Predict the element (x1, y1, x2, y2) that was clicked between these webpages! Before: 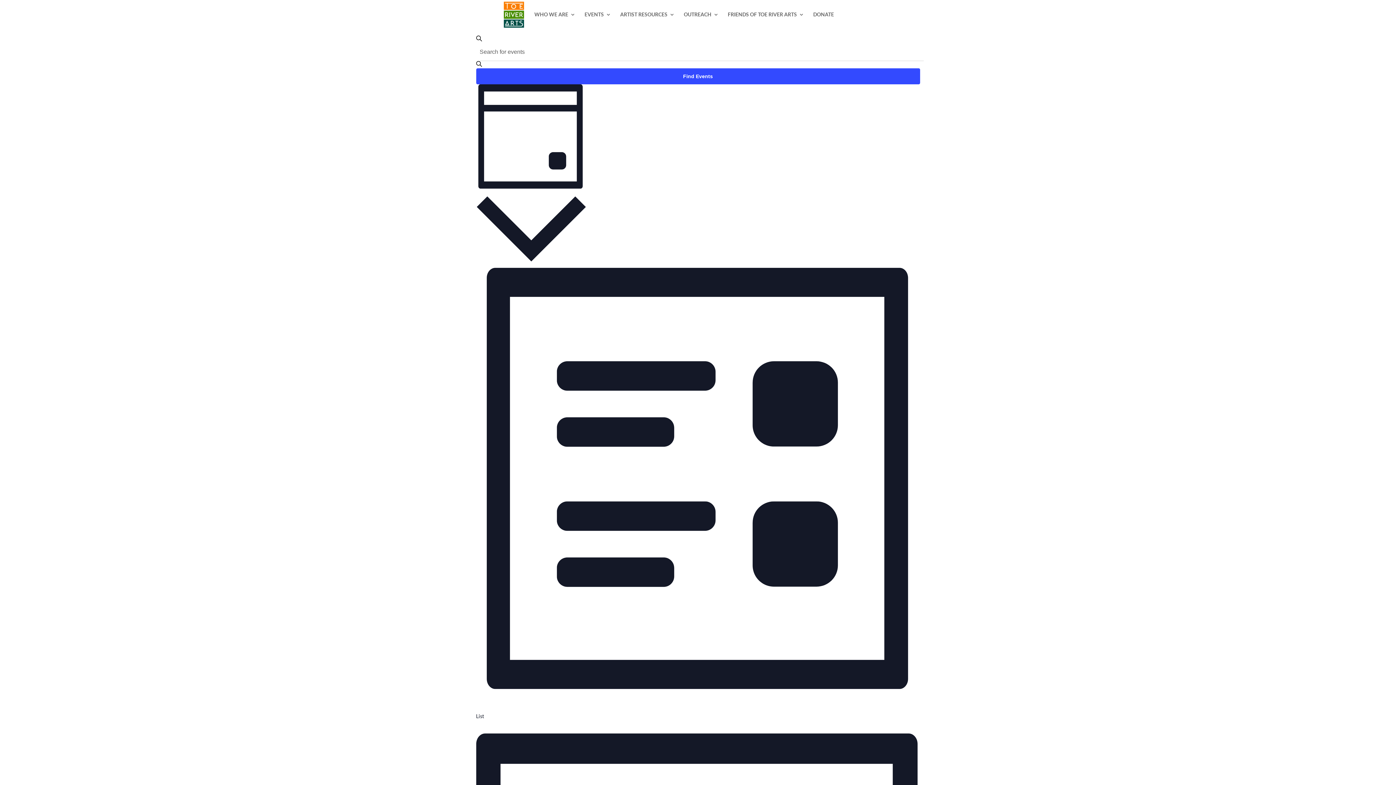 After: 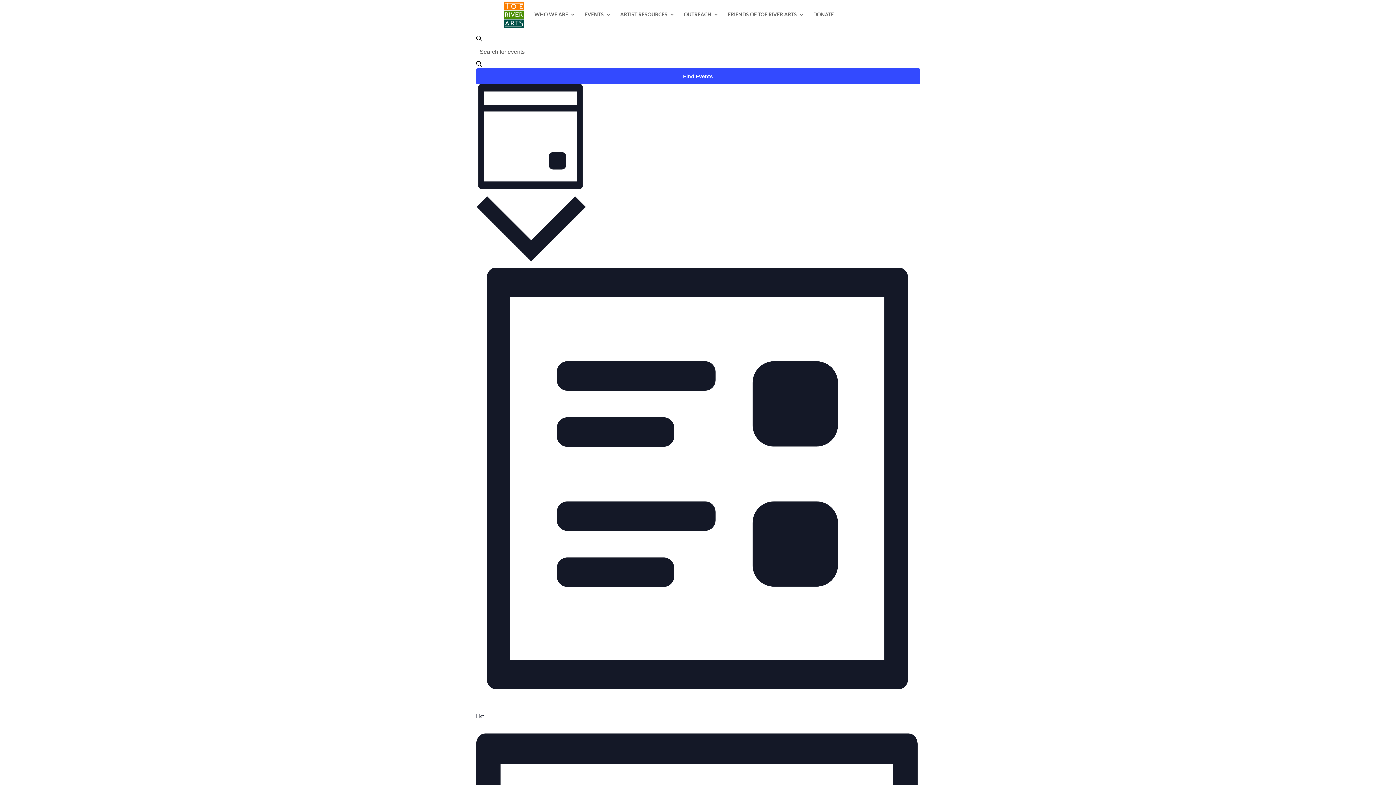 Action: label:  
Day bbox: (476, 84, 586, 268)